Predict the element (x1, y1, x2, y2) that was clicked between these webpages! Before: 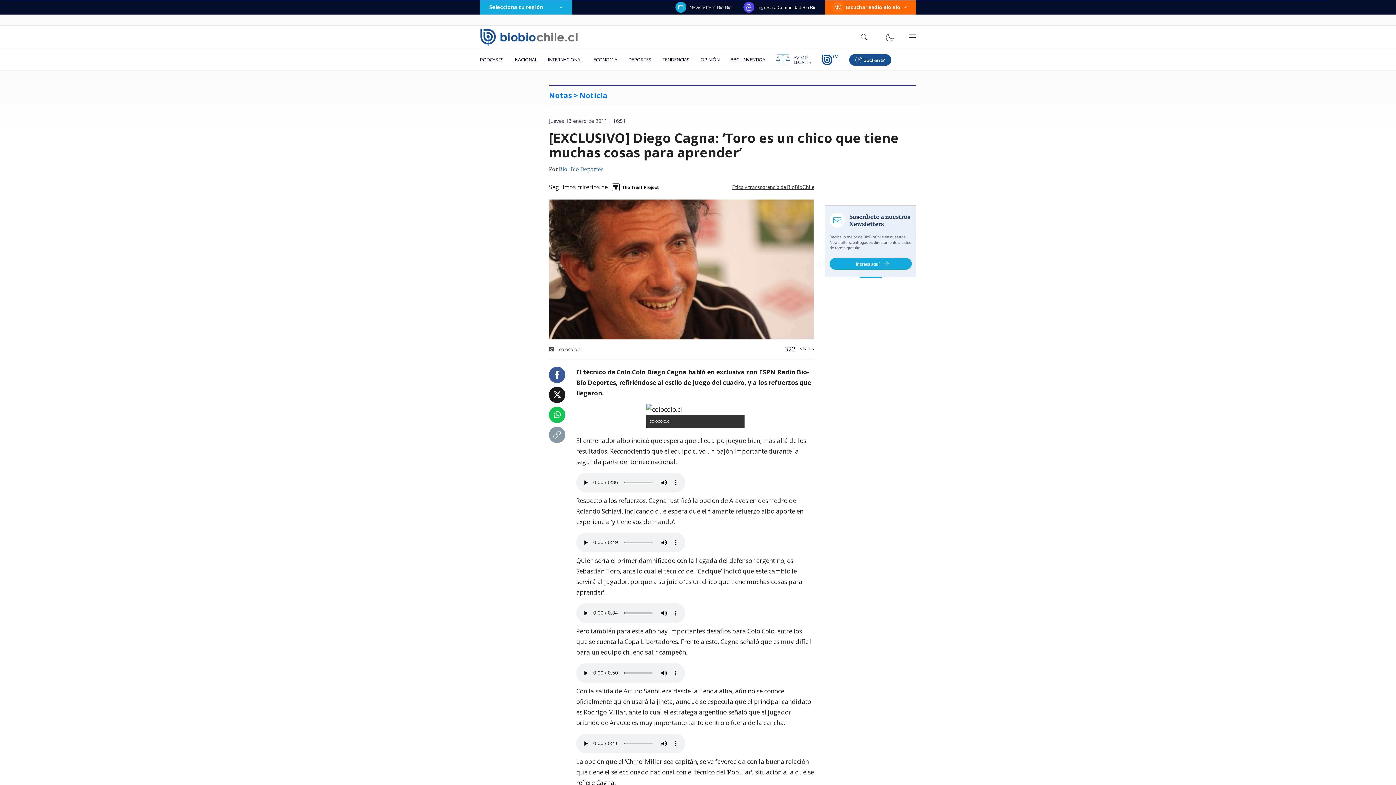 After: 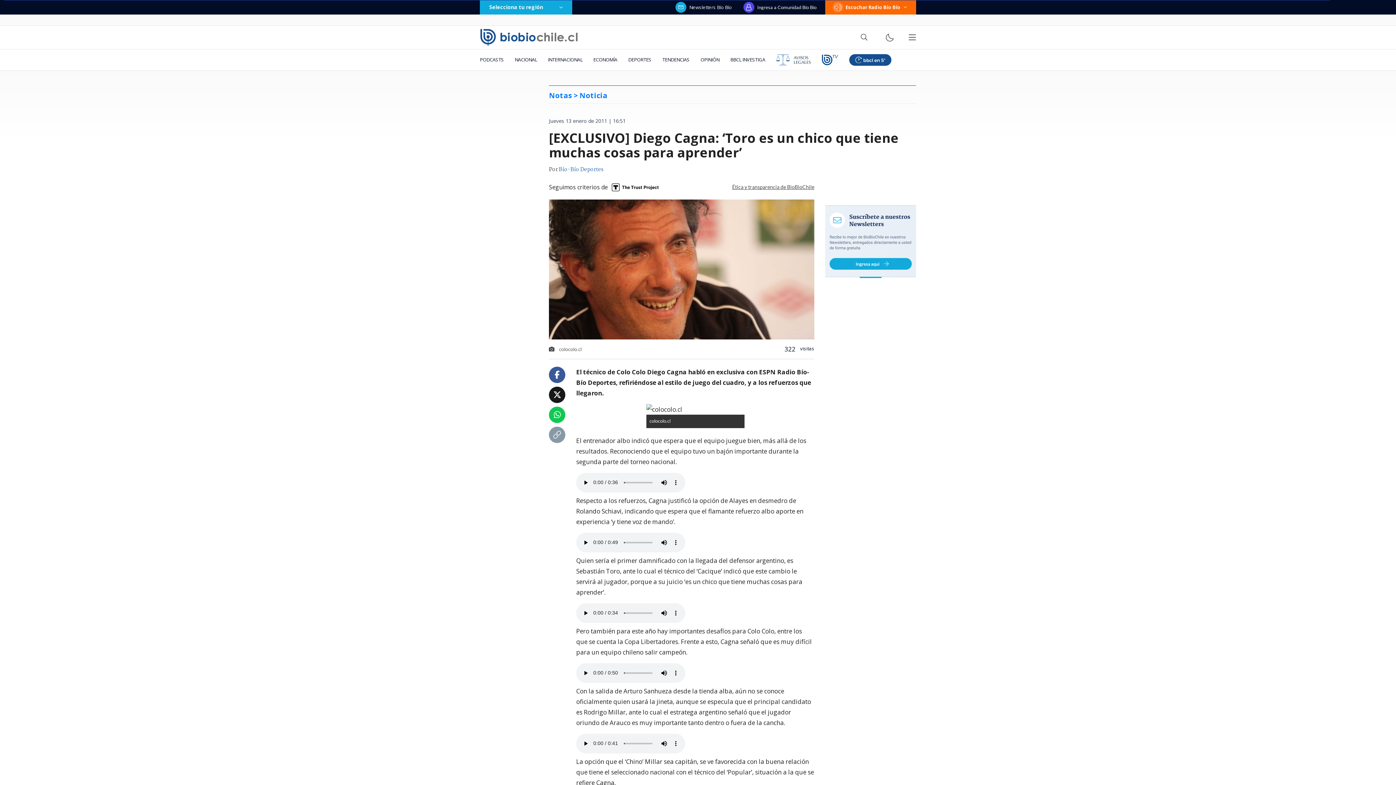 Action: bbox: (553, 391, 561, 399)